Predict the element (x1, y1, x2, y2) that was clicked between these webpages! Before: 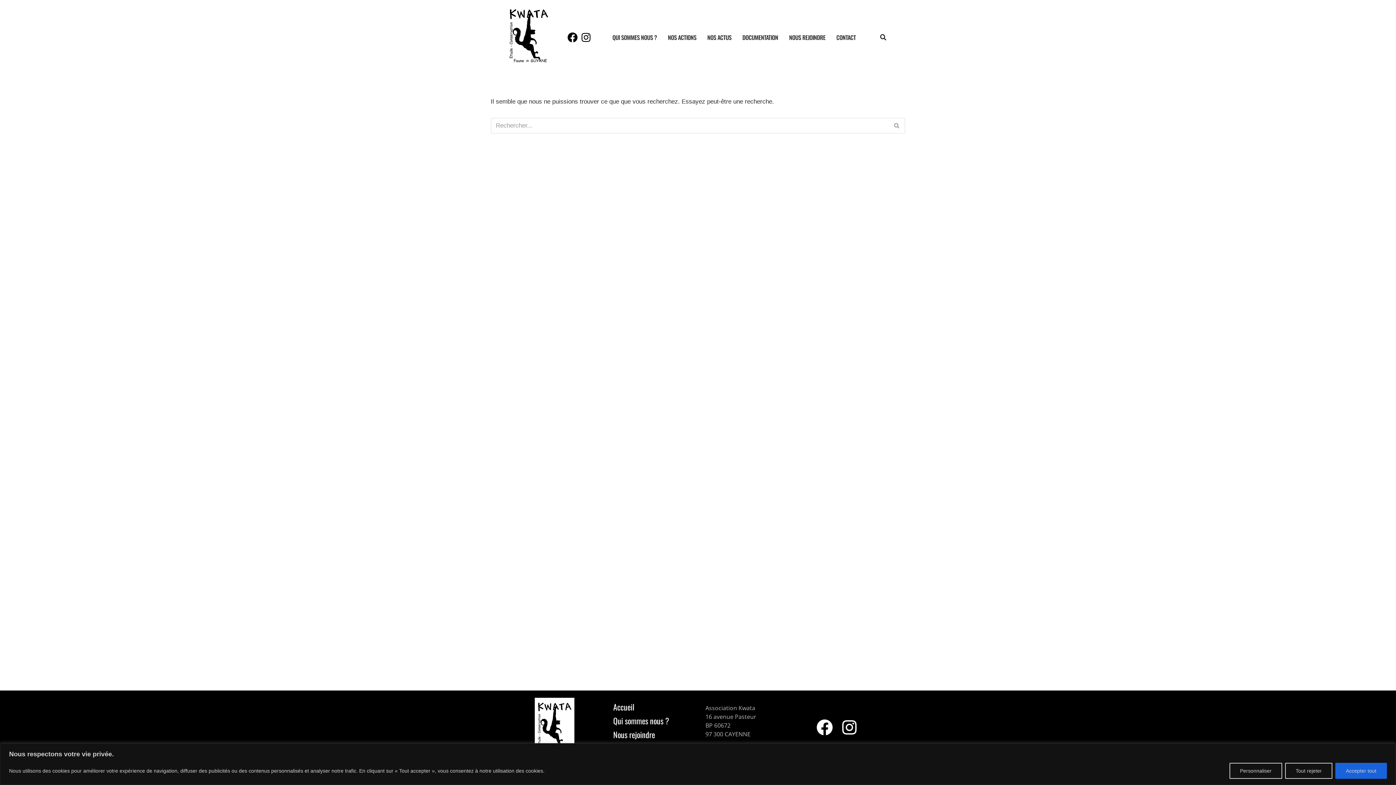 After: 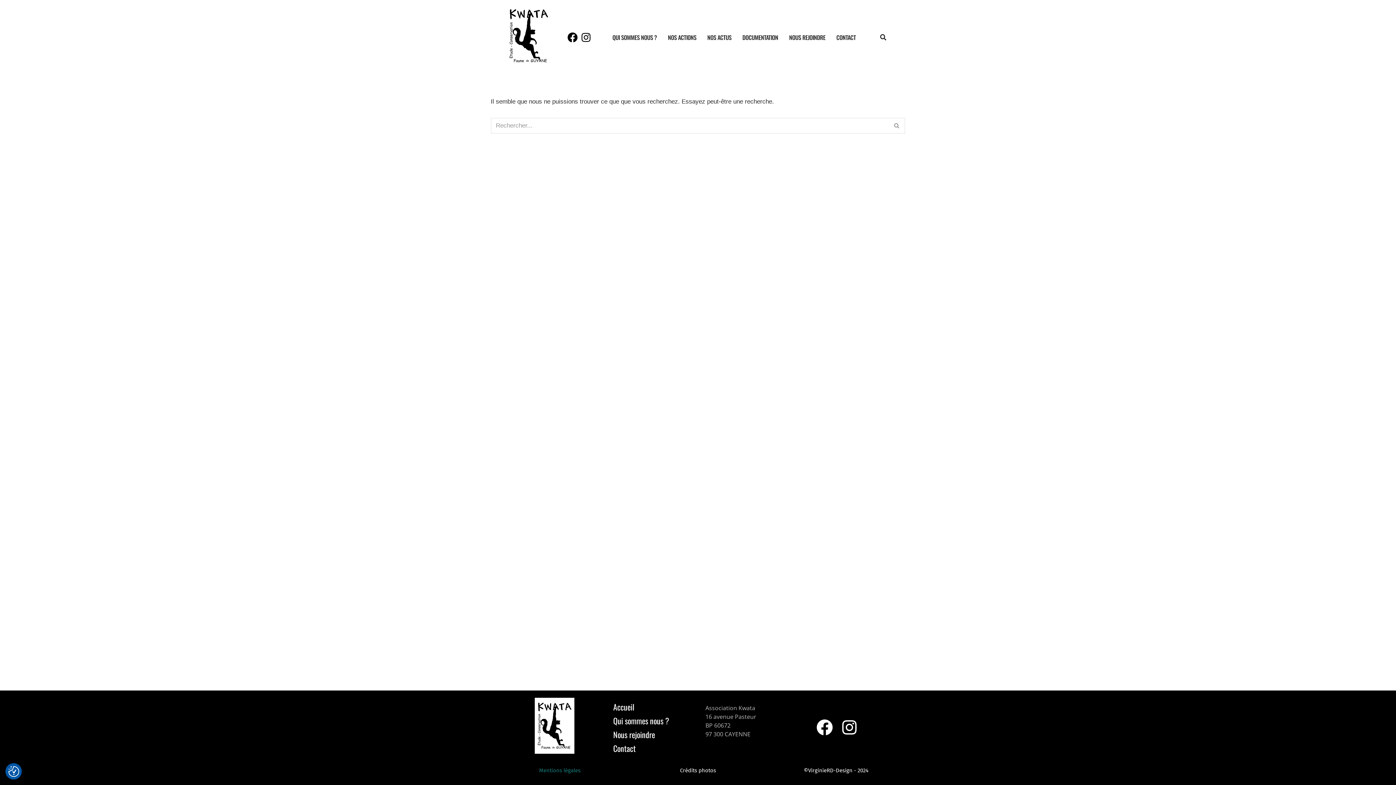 Action: bbox: (1335, 763, 1387, 779) label: Accepter tout